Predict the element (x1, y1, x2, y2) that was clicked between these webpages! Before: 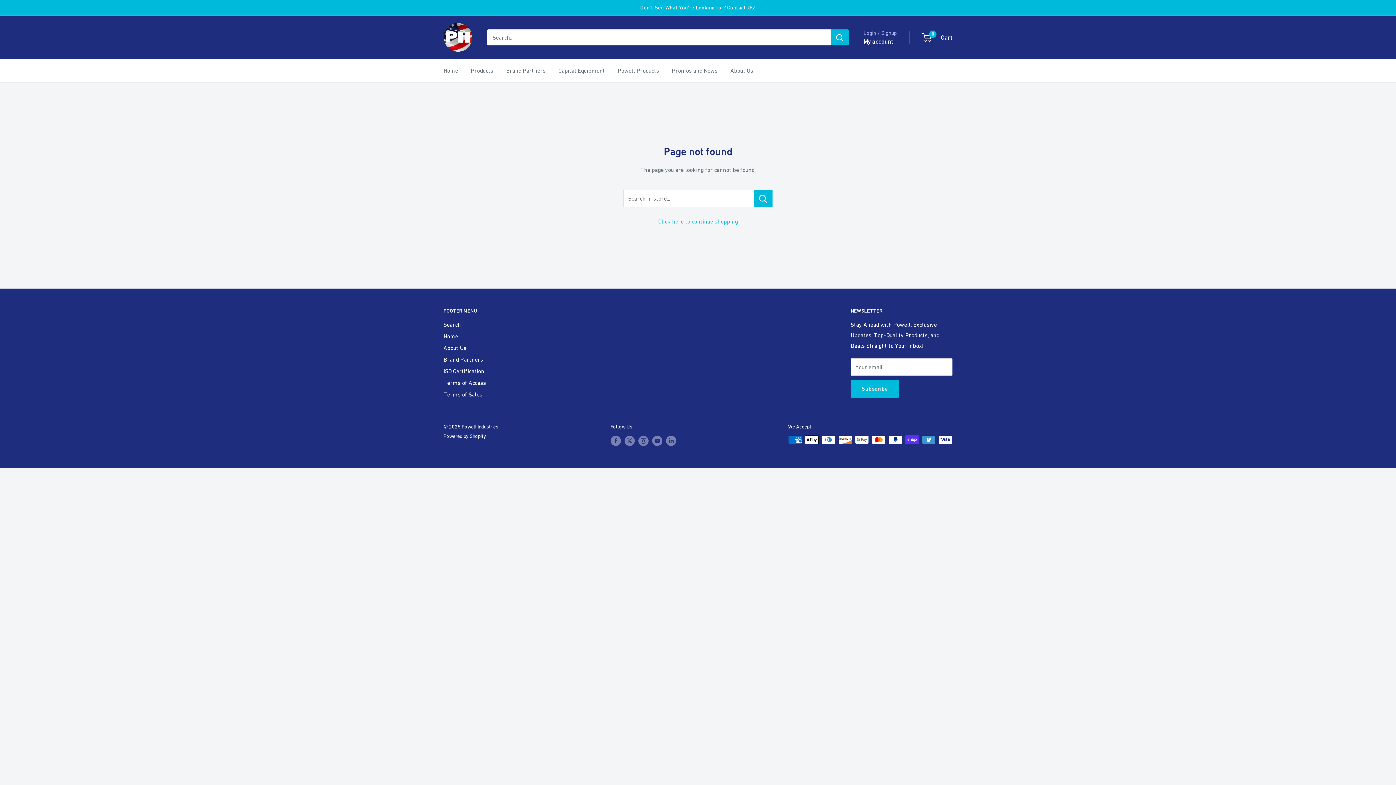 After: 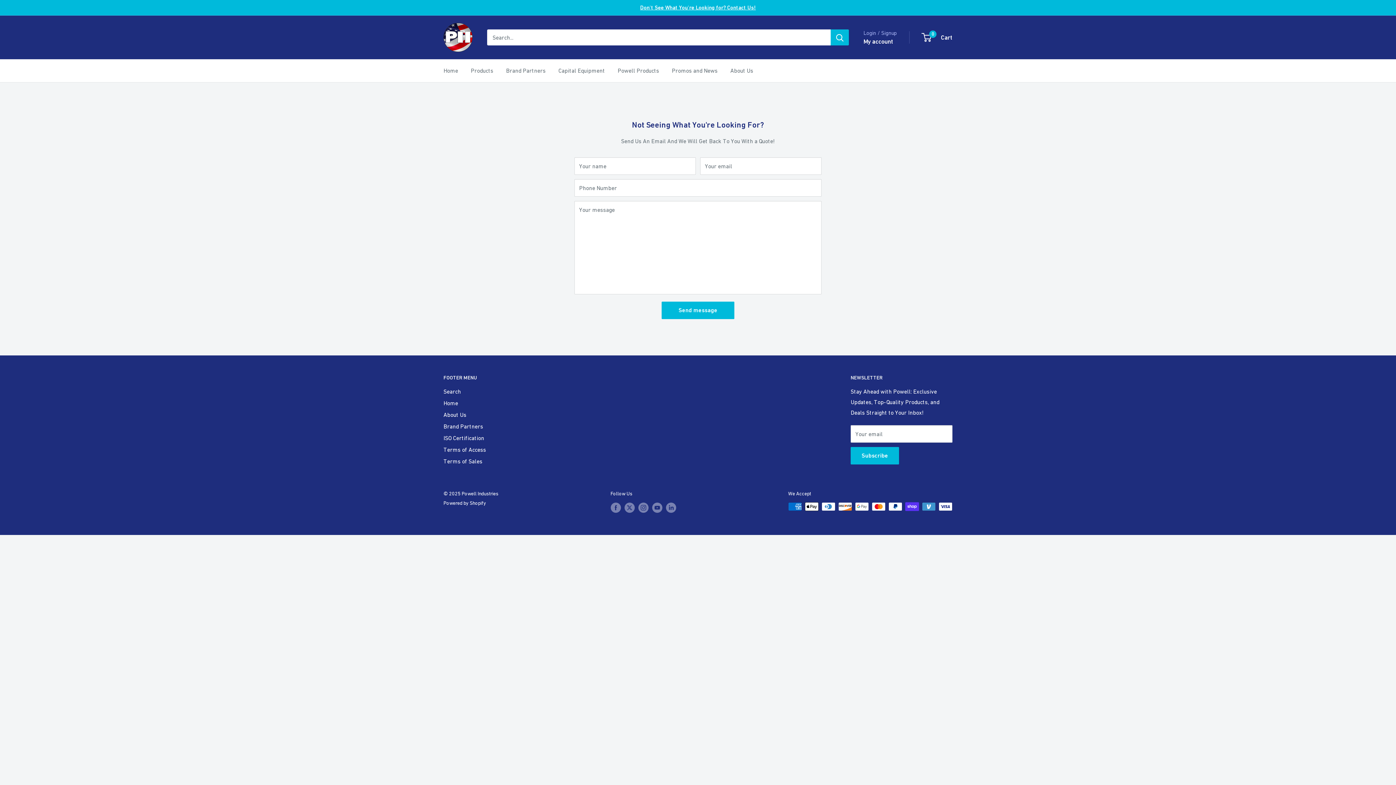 Action: bbox: (640, 0, 756, 15) label: Don't See What You're Looking for? Contact Us!